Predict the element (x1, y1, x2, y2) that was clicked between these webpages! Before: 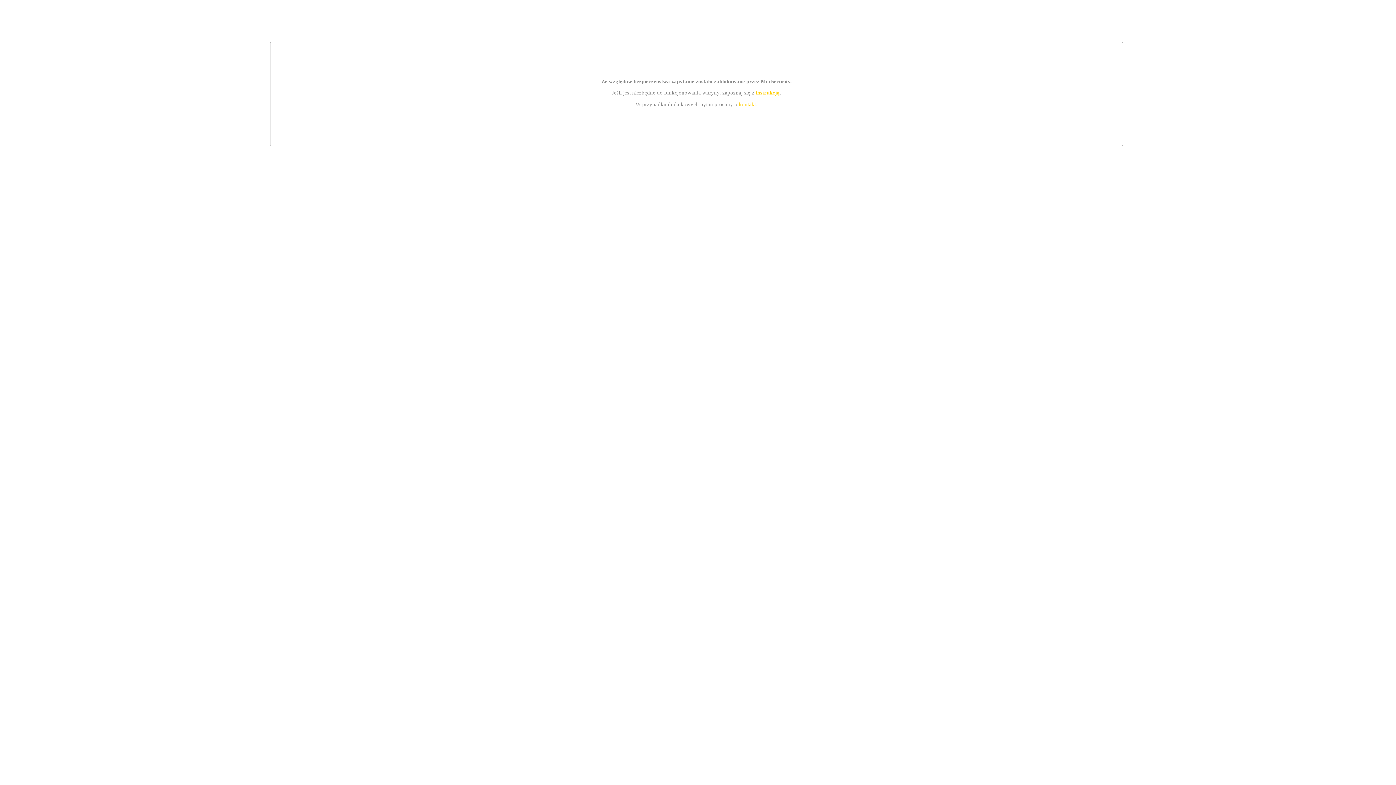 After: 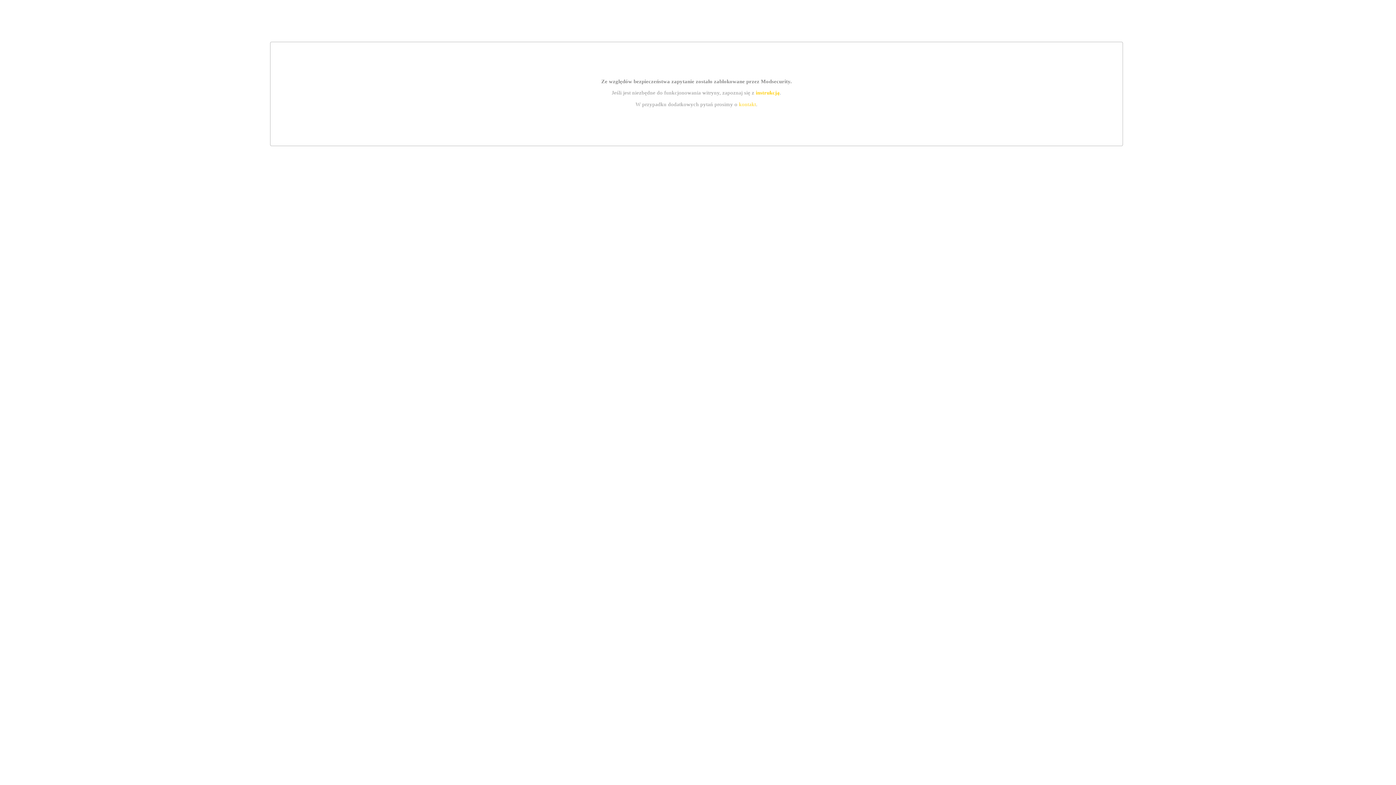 Action: label: instrukcją bbox: (755, 89, 779, 95)